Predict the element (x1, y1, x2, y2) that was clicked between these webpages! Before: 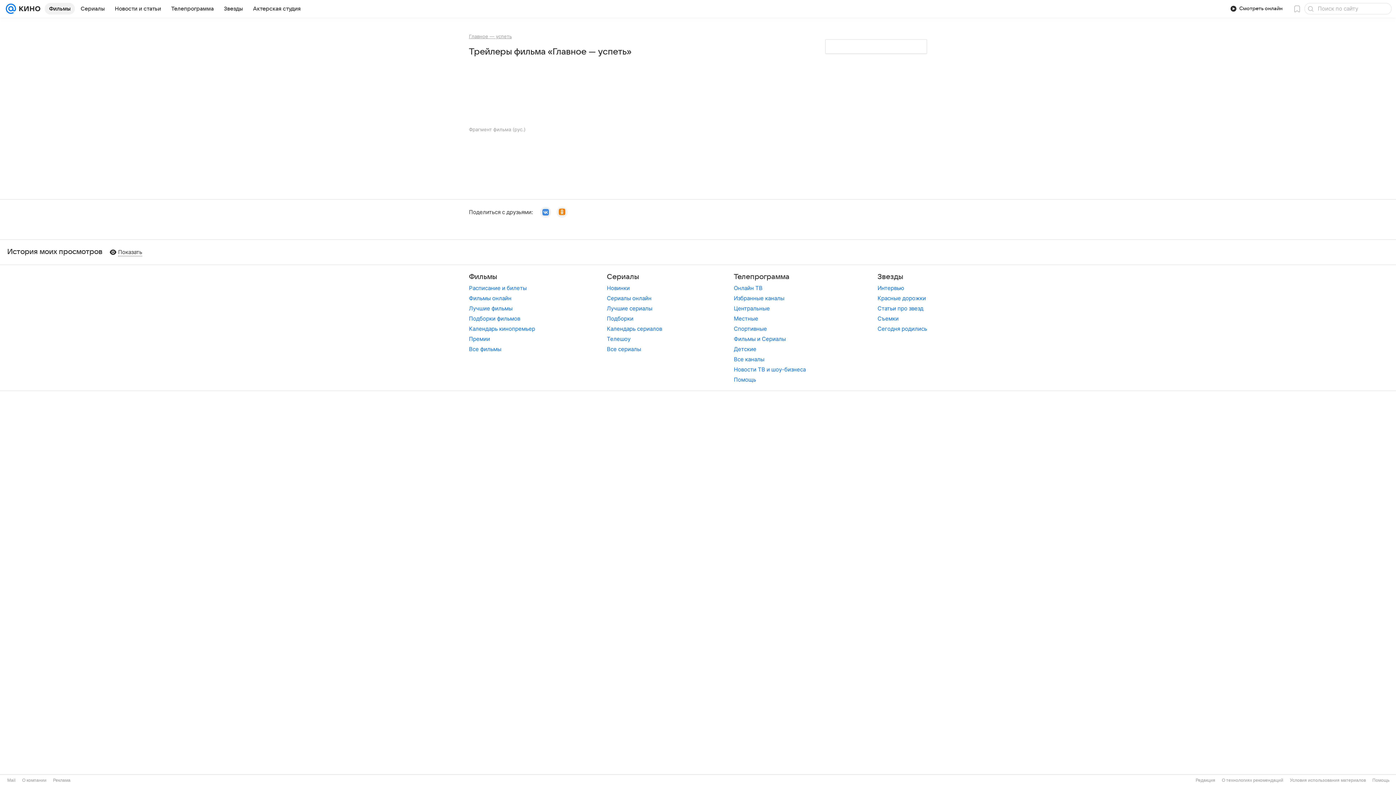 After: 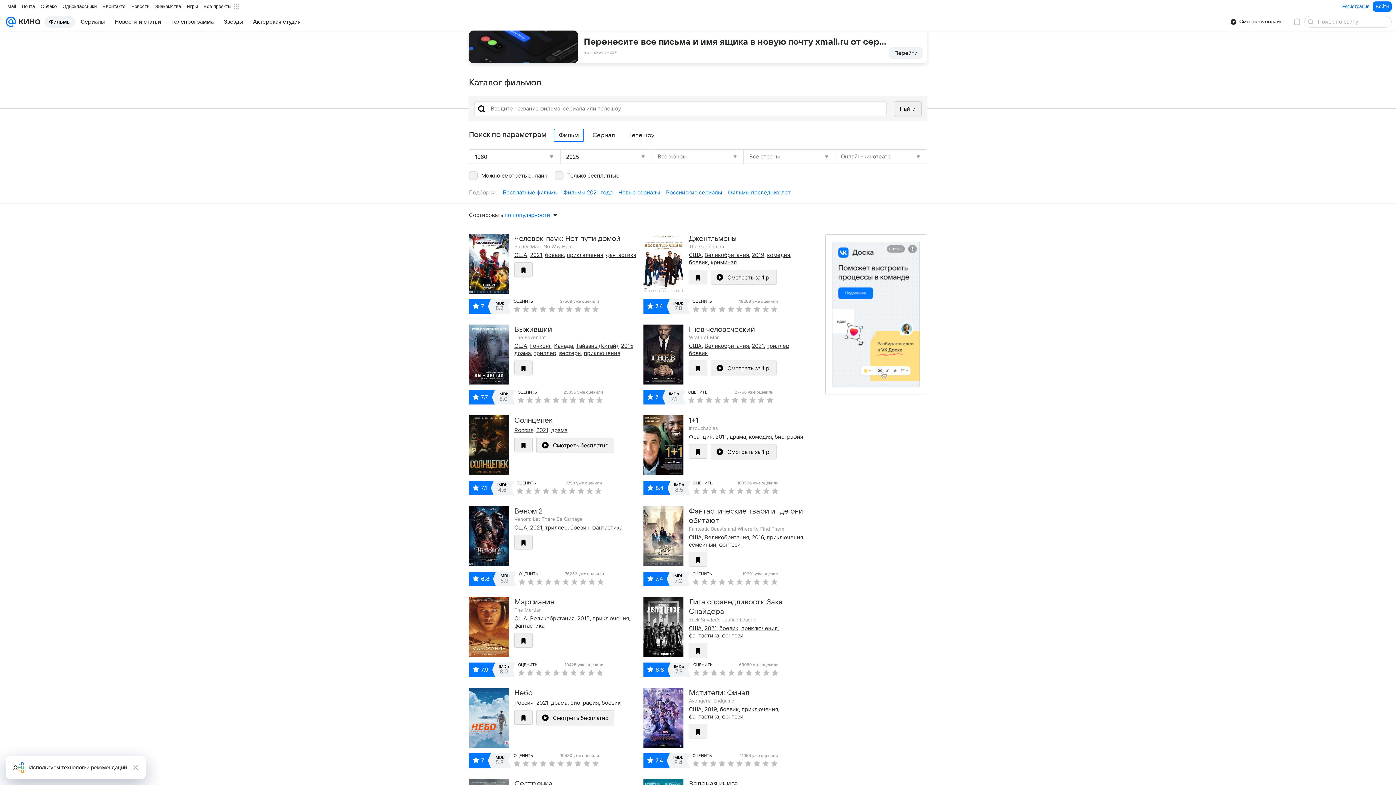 Action: bbox: (469, 345, 501, 352) label: Все фильмы